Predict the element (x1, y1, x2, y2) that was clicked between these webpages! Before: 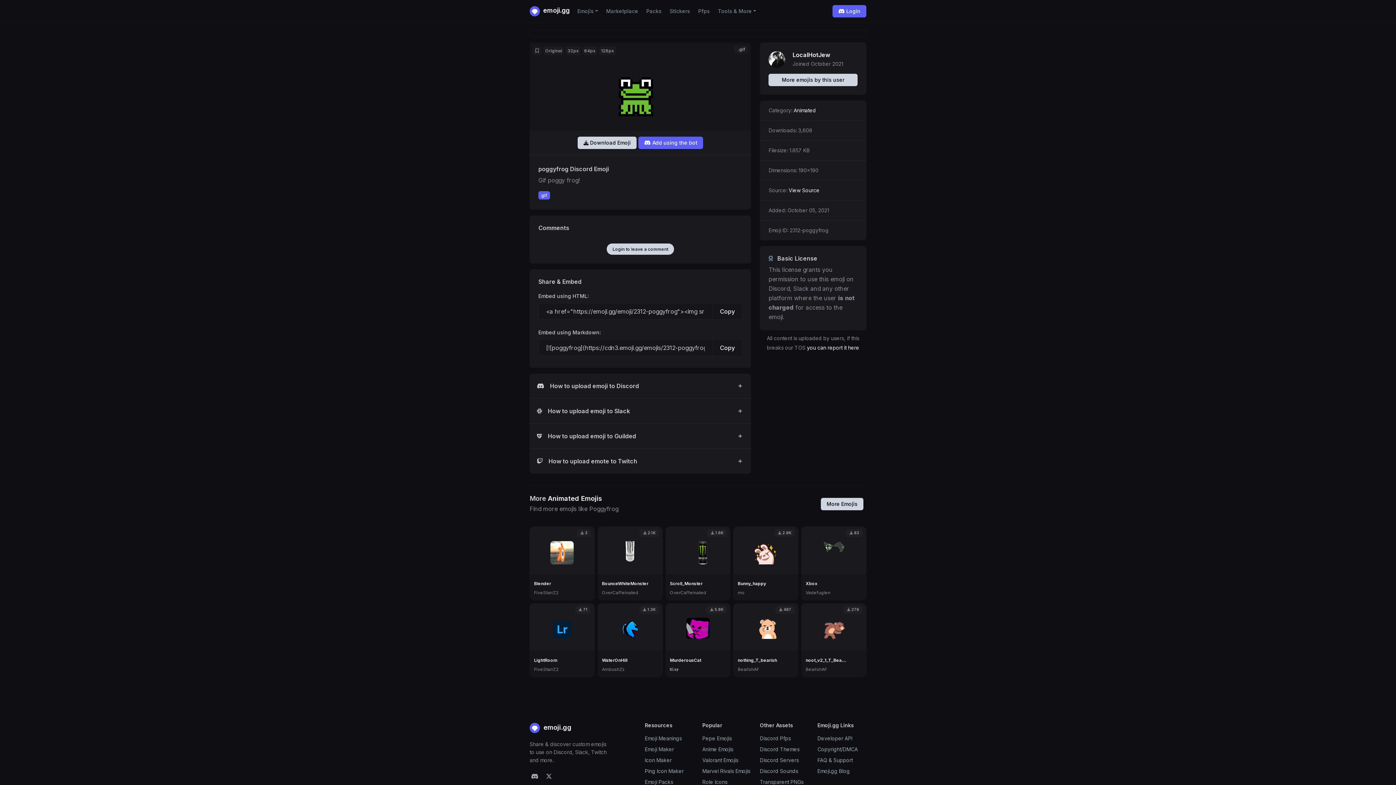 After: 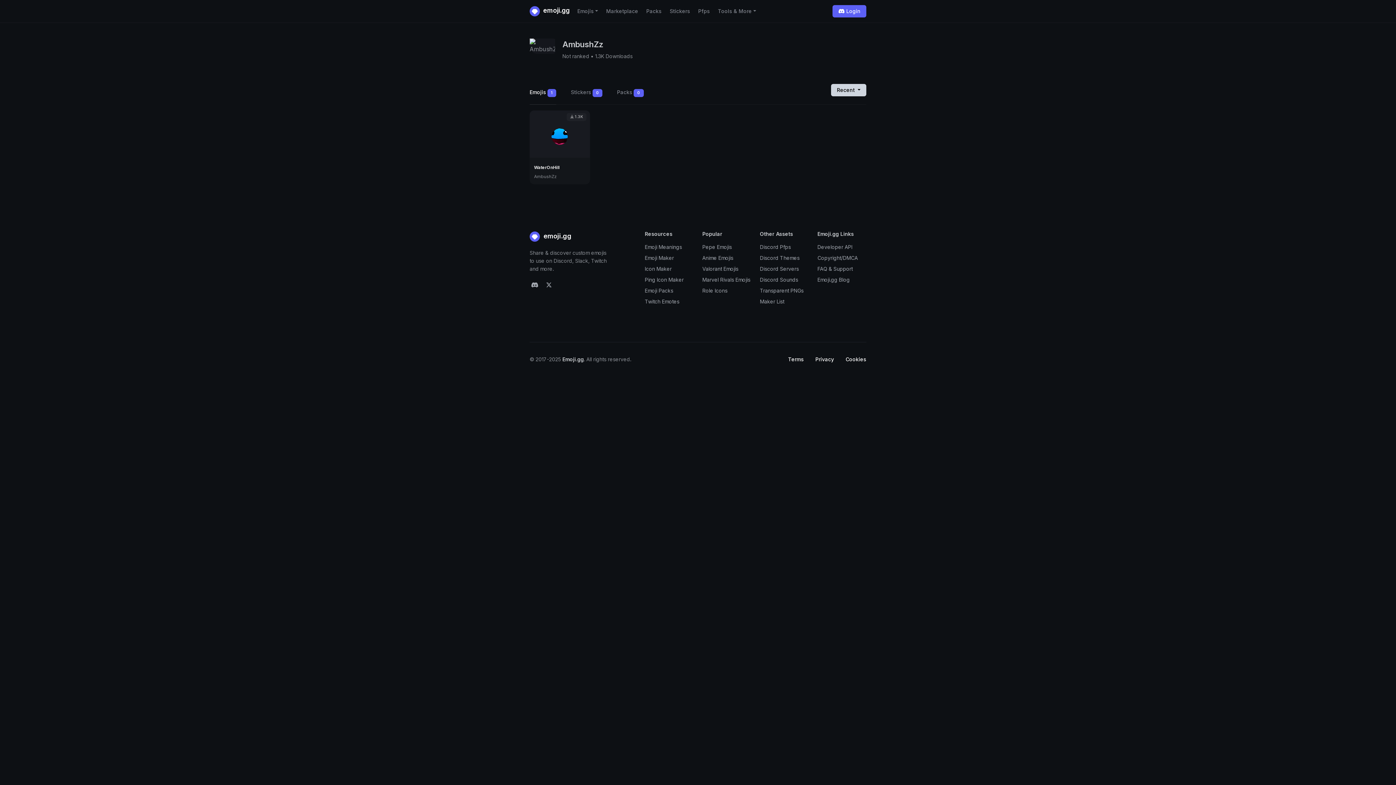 Action: bbox: (602, 667, 625, 672) label: AmbushZz